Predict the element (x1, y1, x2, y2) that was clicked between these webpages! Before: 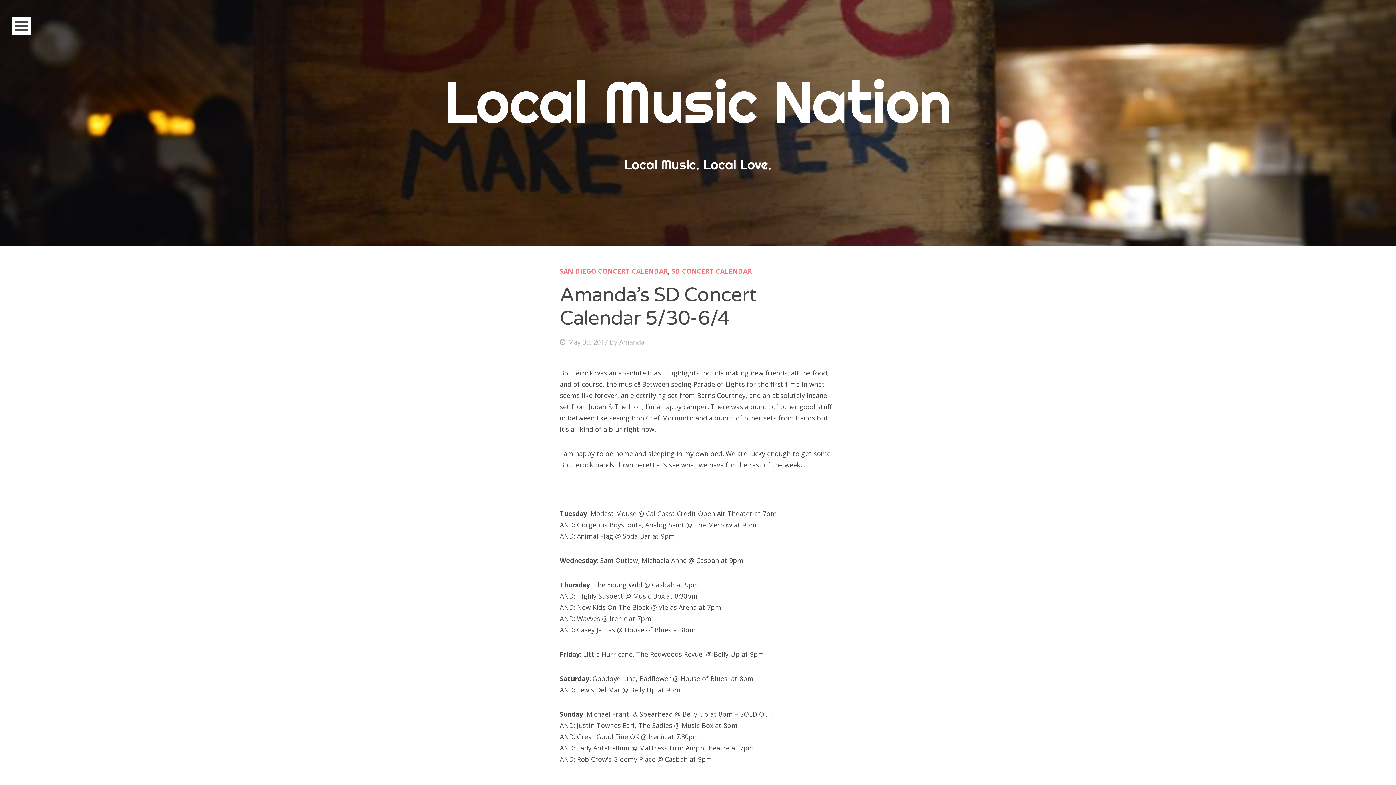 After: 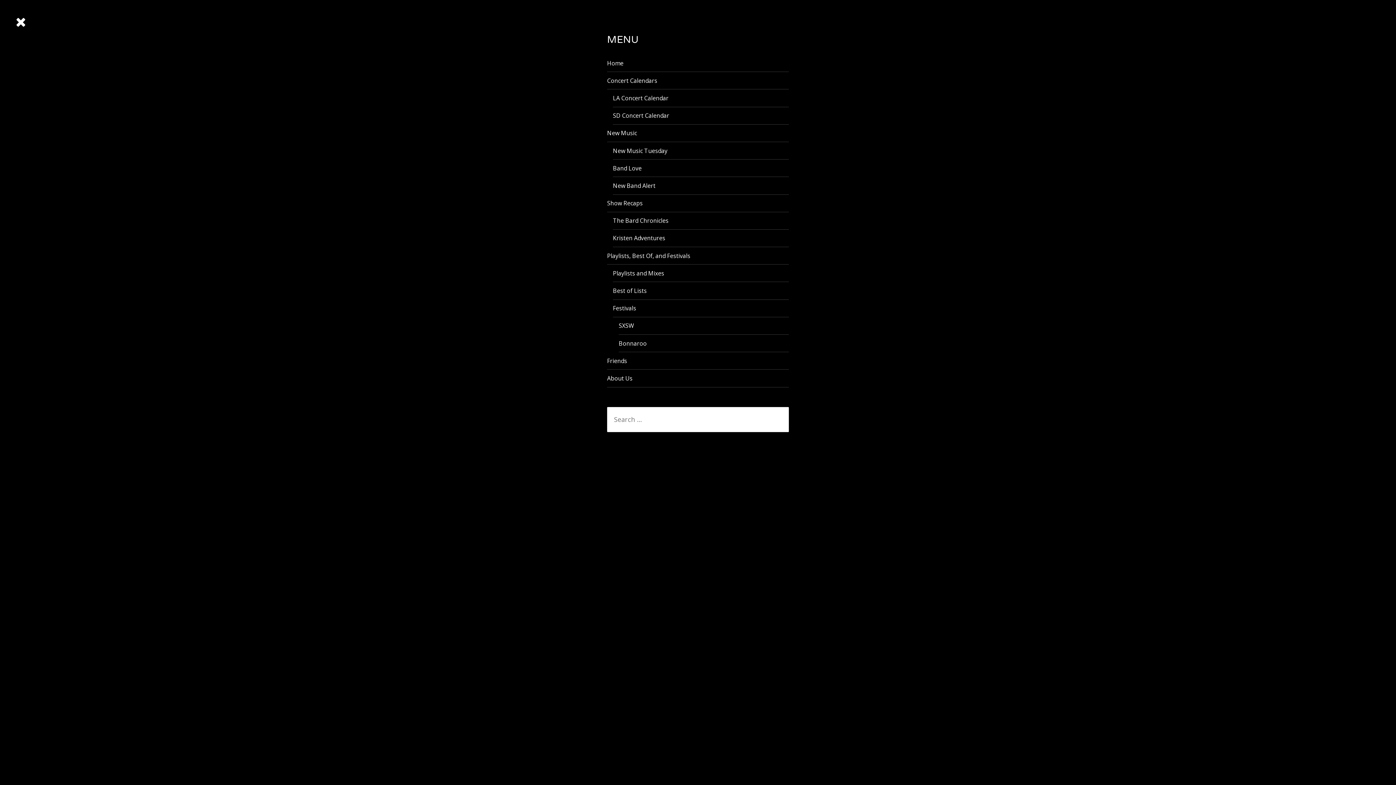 Action: bbox: (11, 16, 31, 35)